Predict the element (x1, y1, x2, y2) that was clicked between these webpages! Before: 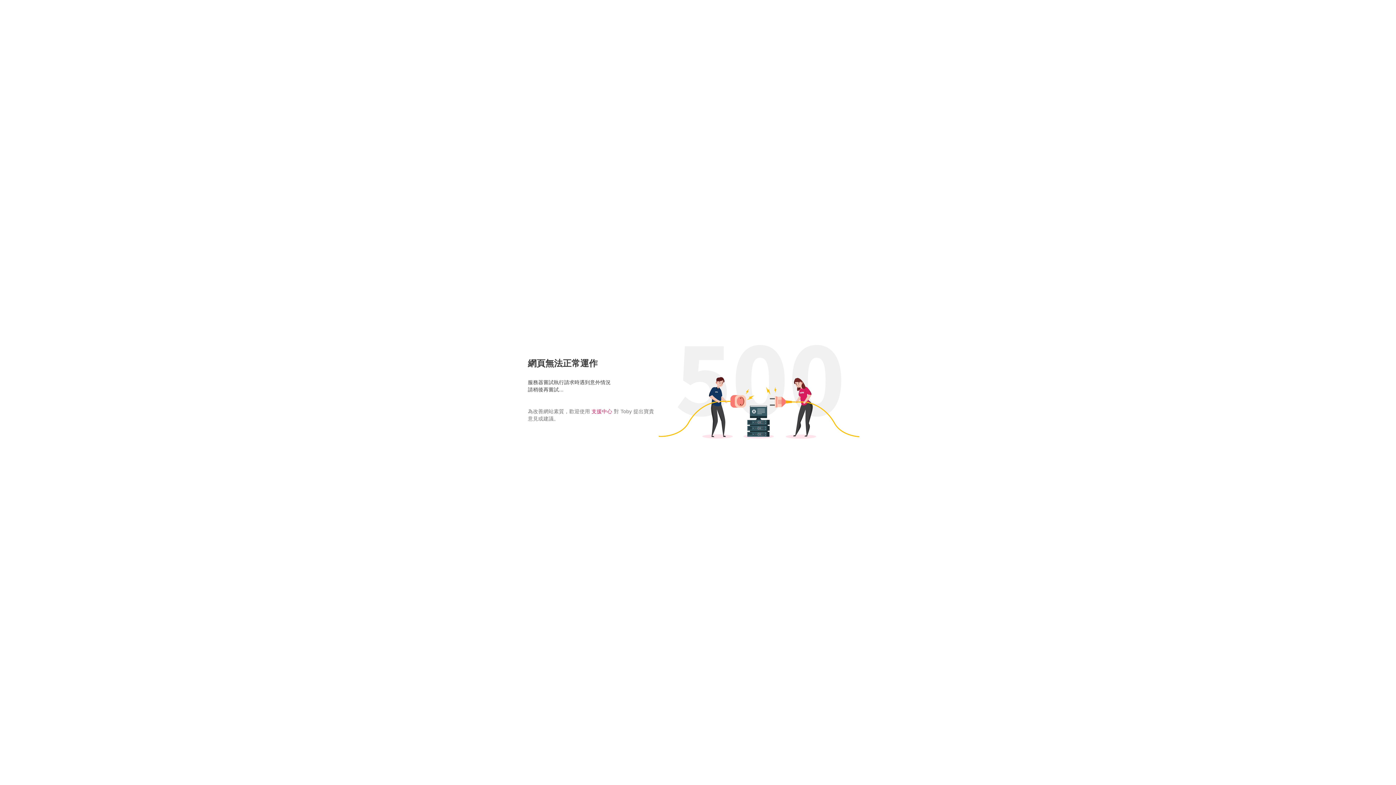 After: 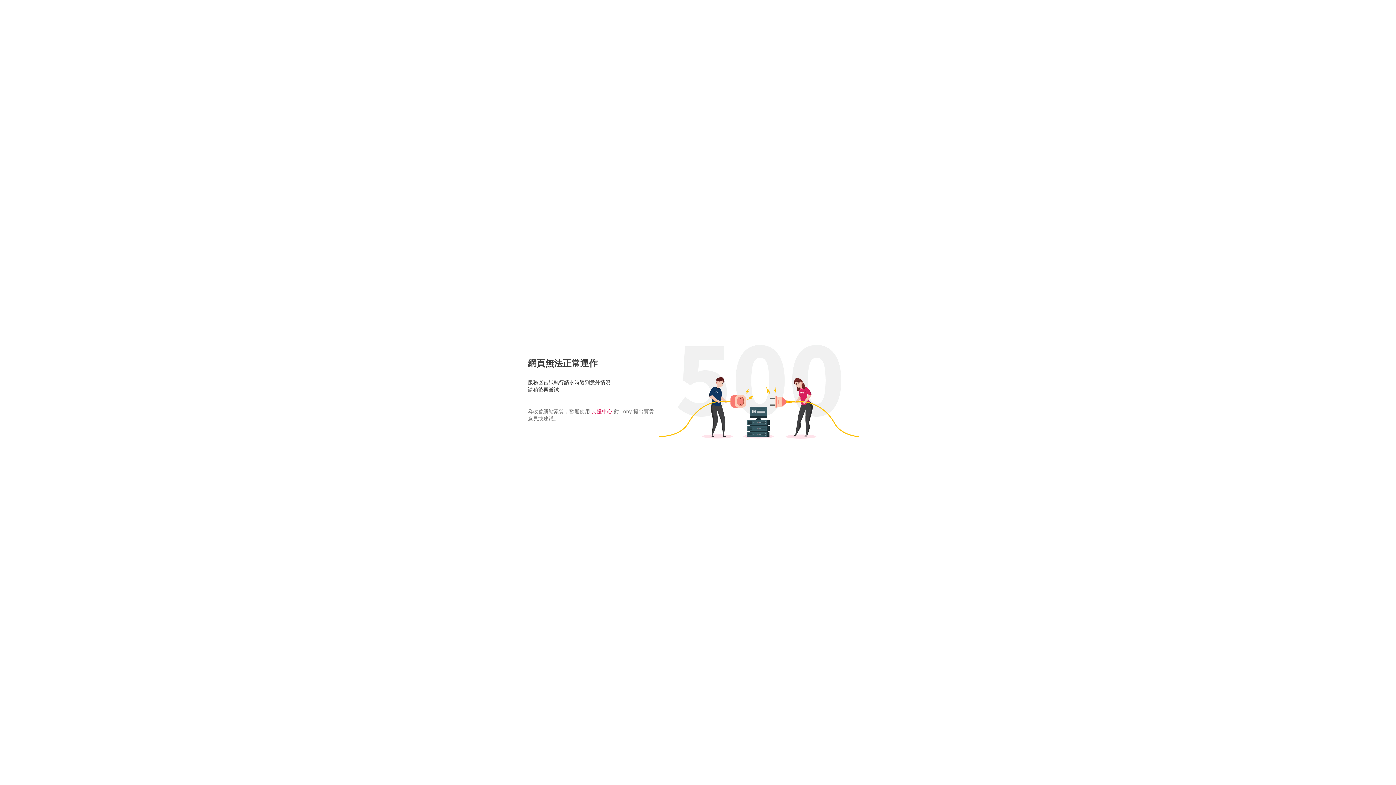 Action: bbox: (591, 408, 612, 414) label: 支援中心